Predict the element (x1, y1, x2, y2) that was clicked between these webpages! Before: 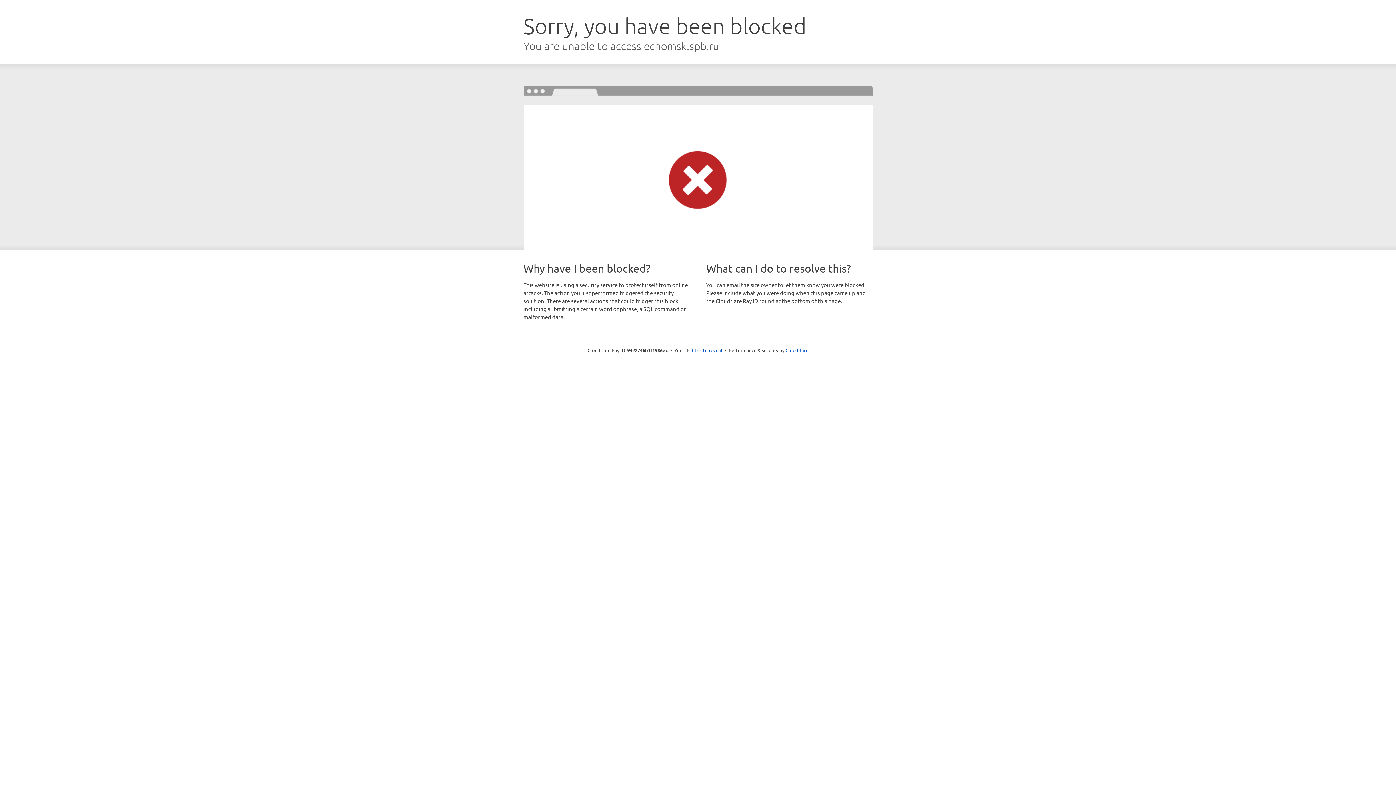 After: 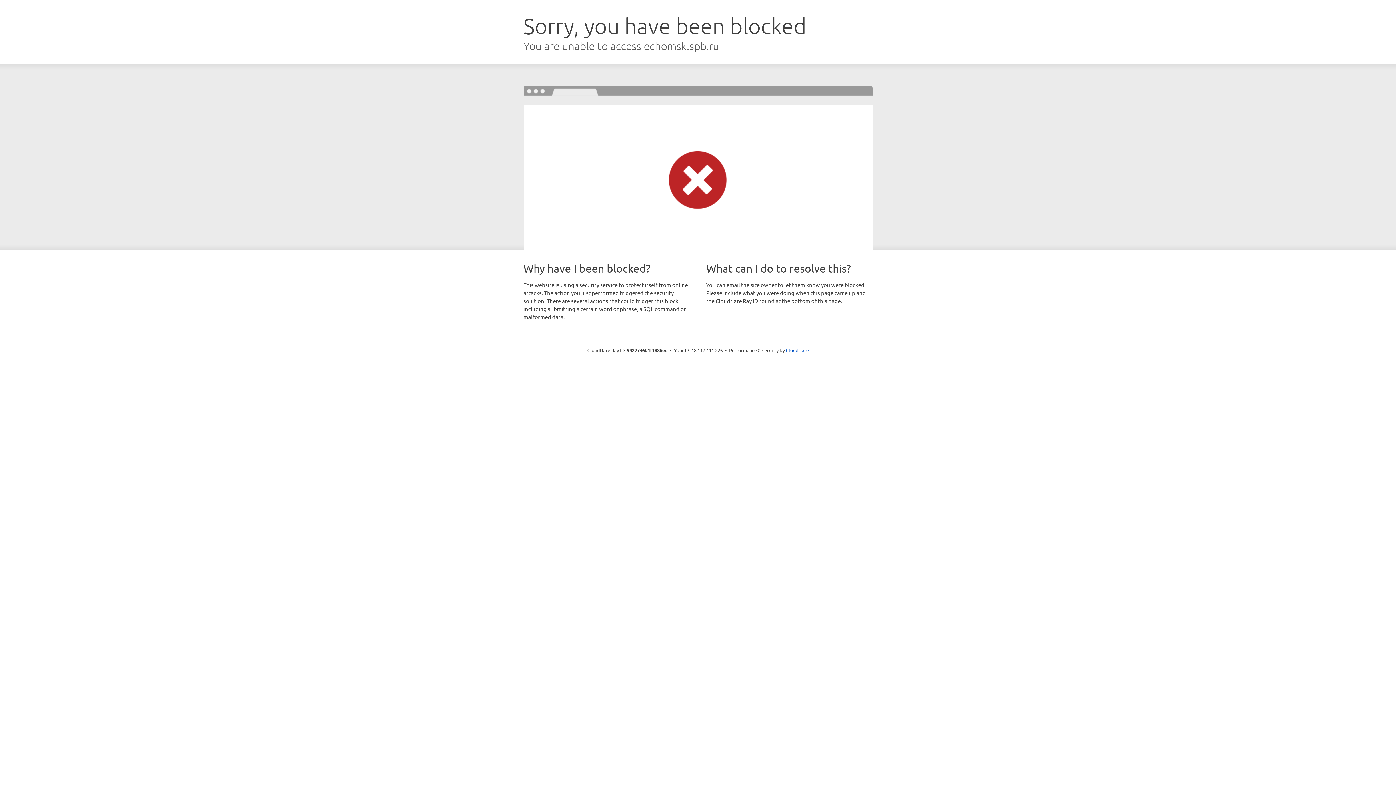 Action: bbox: (692, 346, 722, 353) label: Click to reveal